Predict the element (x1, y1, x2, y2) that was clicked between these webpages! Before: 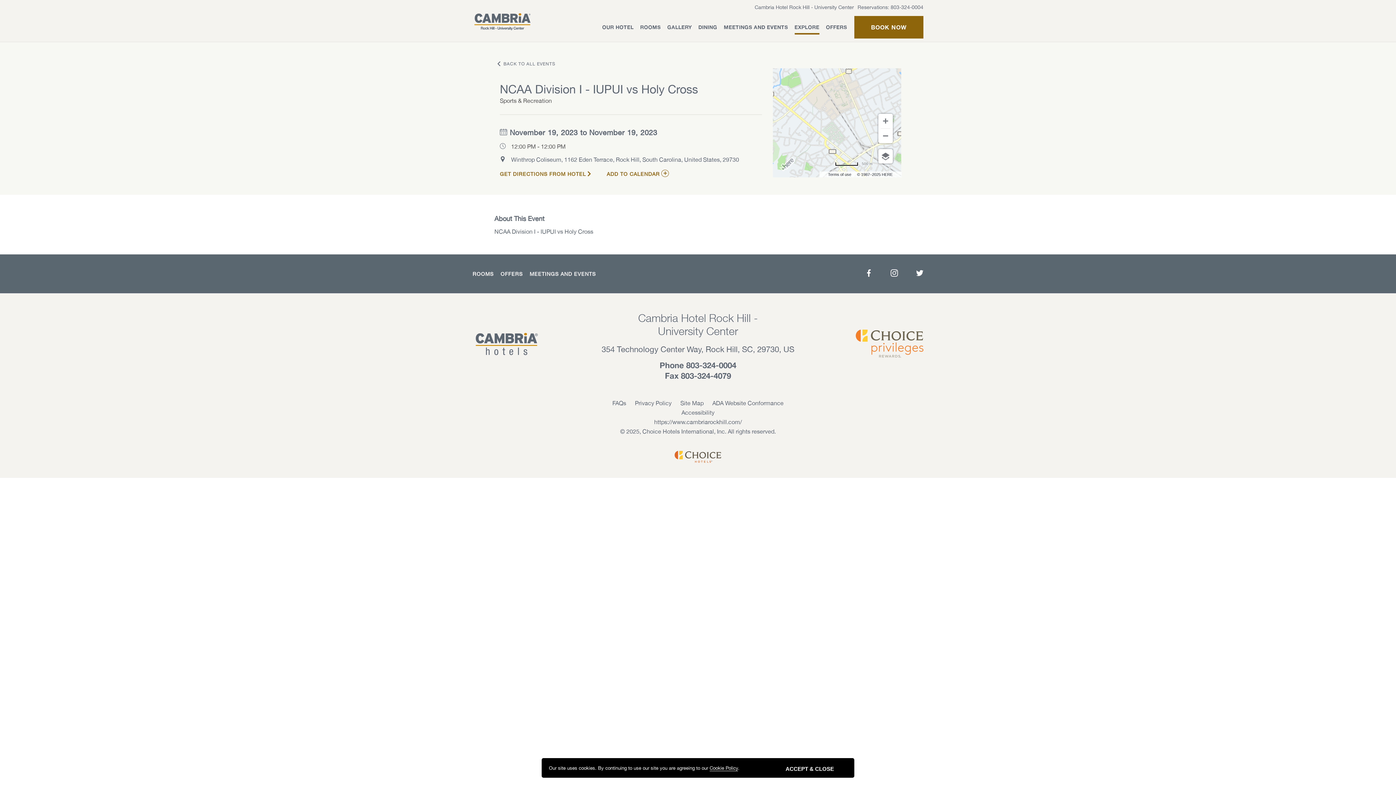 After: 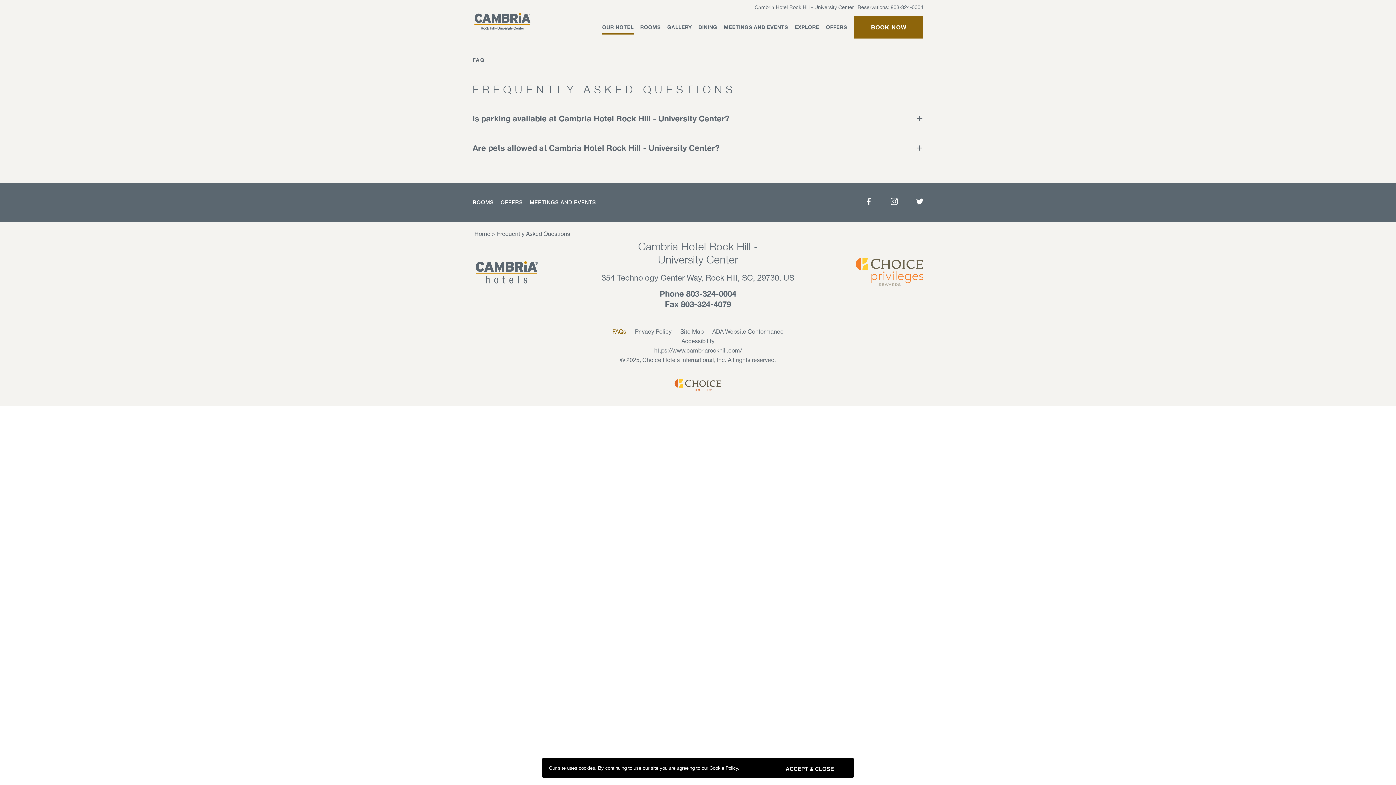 Action: label: FAQs bbox: (592, 399, 606, 405)